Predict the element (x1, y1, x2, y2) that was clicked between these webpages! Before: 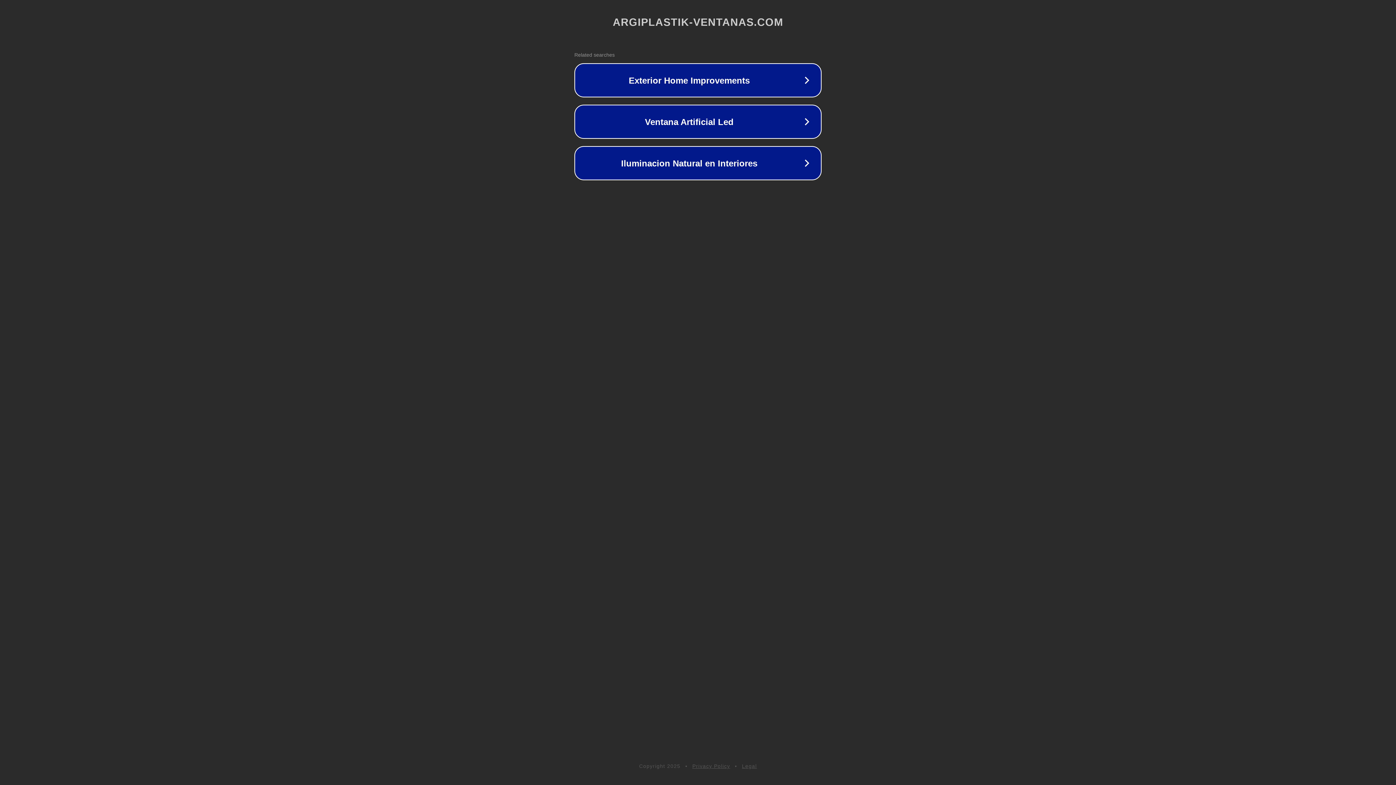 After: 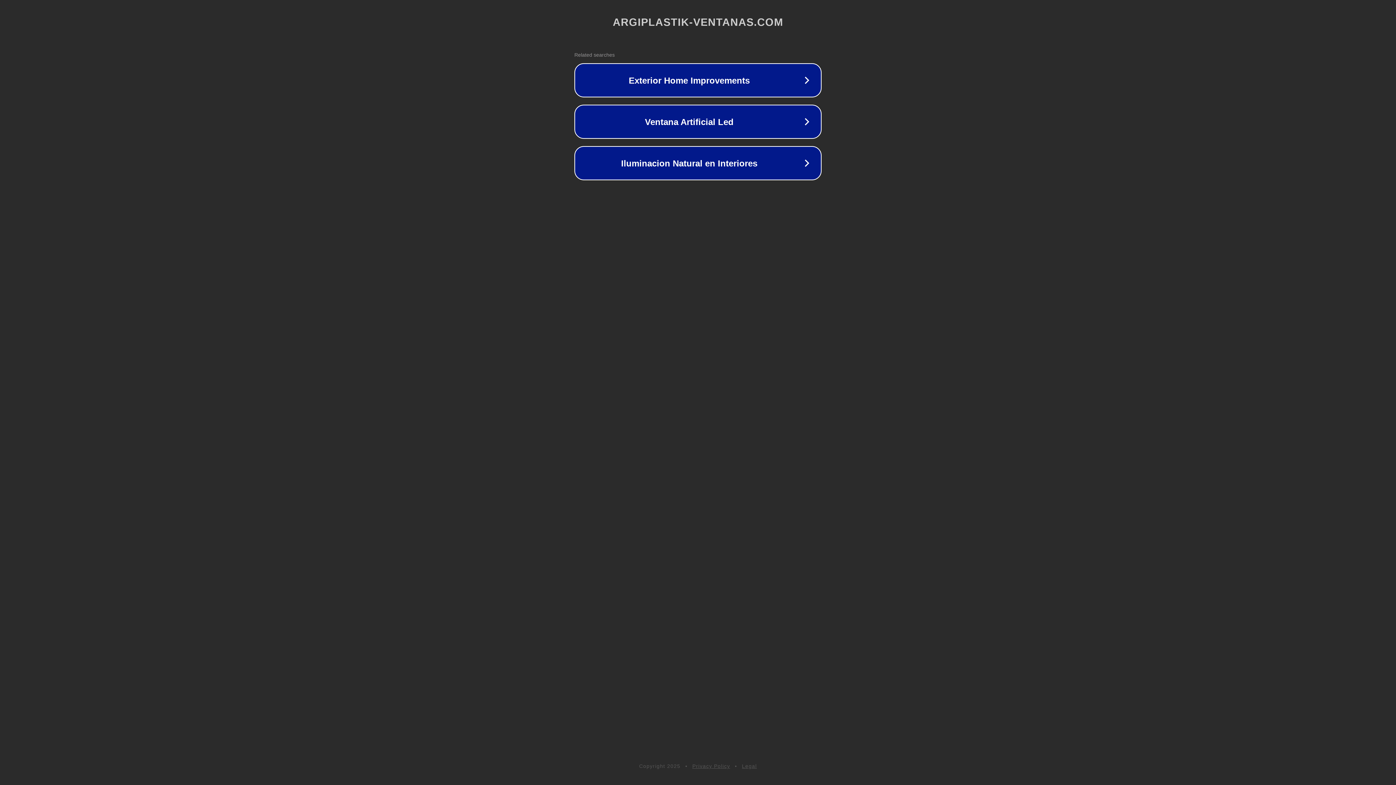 Action: bbox: (692, 763, 730, 769) label: Privacy Policy